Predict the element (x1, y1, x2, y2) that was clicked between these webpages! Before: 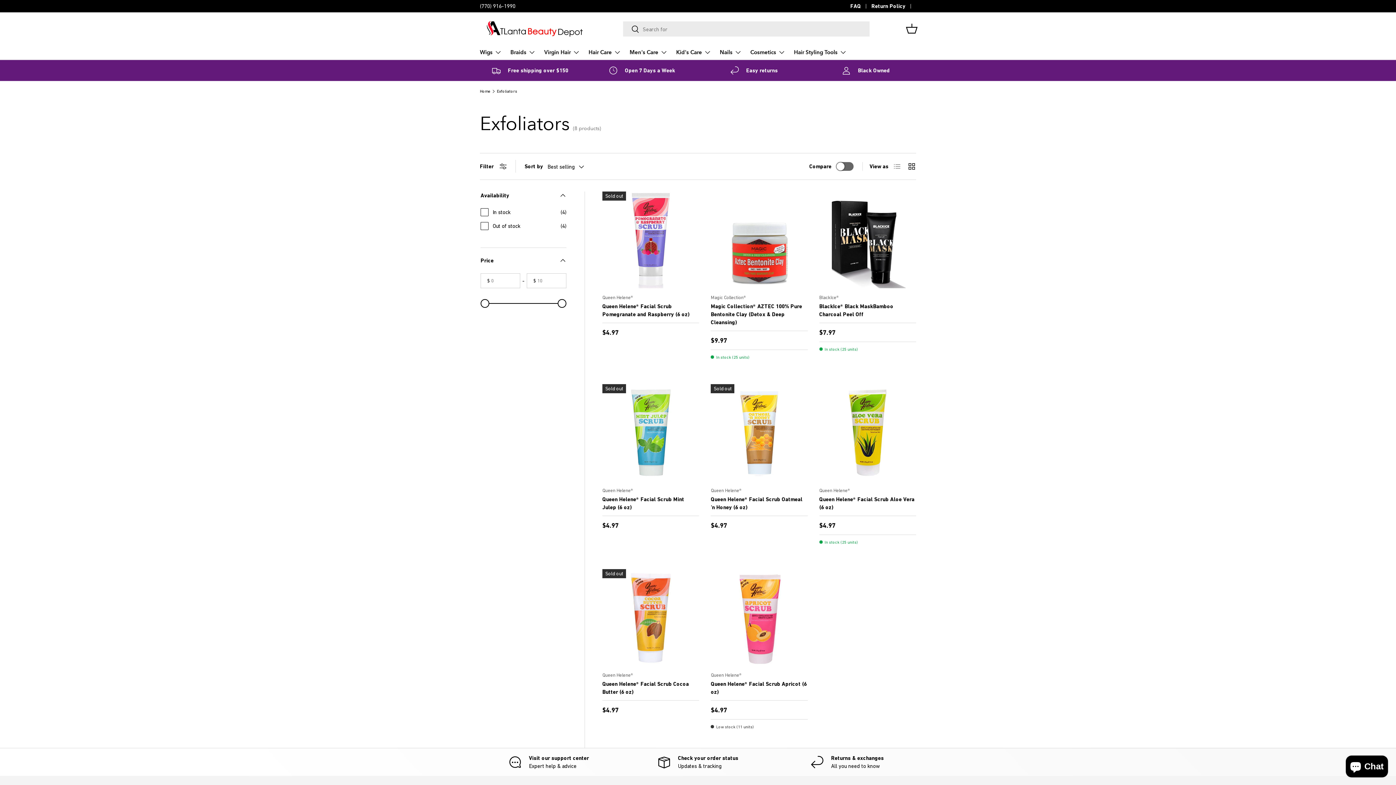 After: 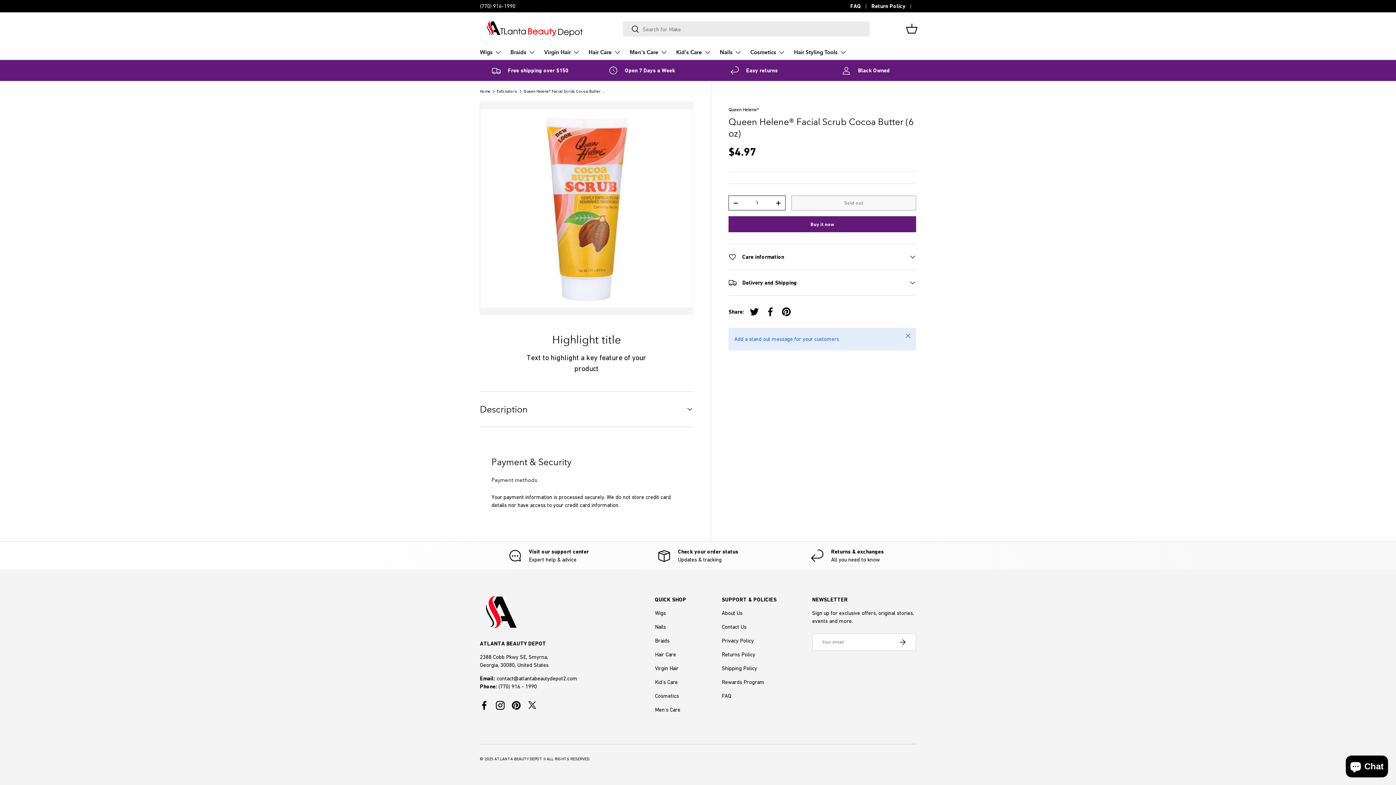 Action: label: Queen Helene® Facial Scrub Cocoa Butter (6 oz) bbox: (602, 681, 689, 695)